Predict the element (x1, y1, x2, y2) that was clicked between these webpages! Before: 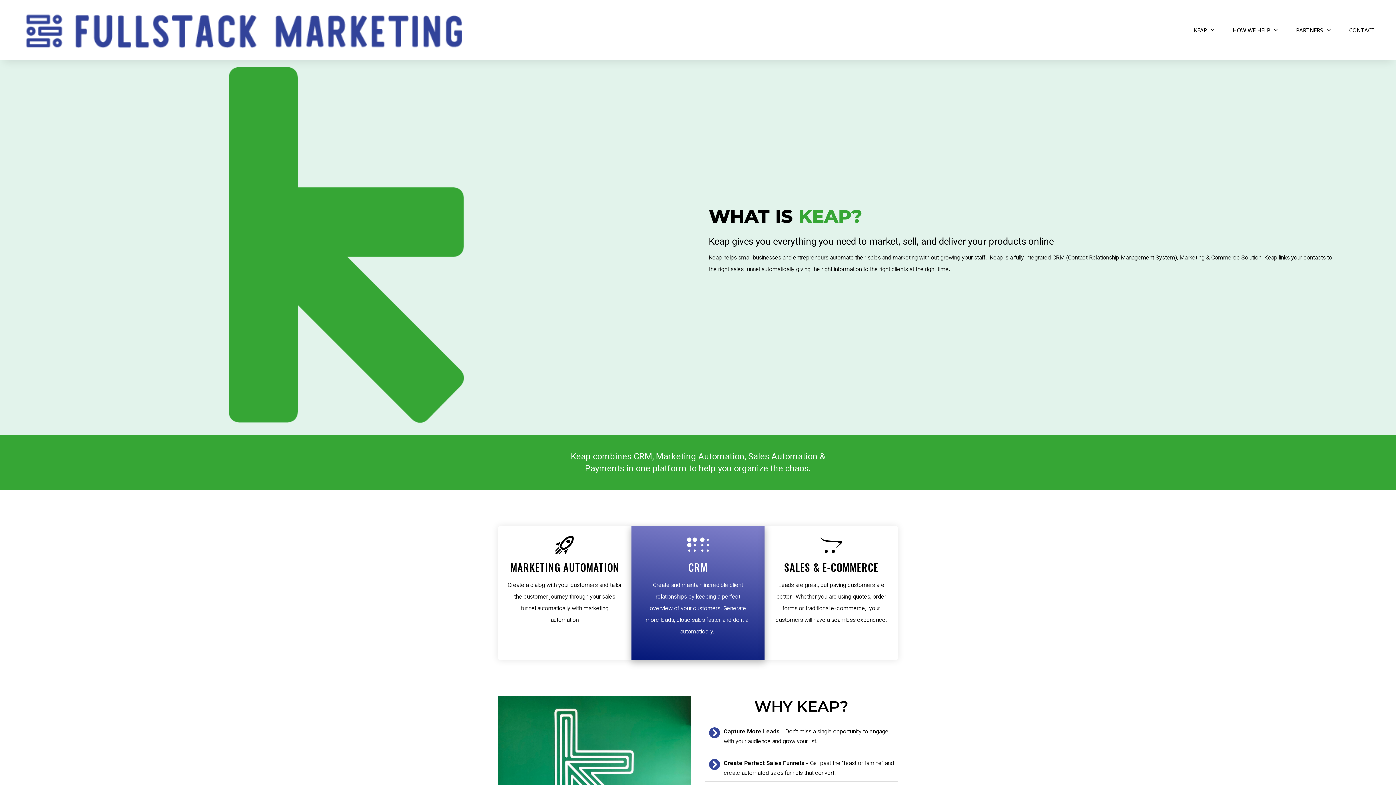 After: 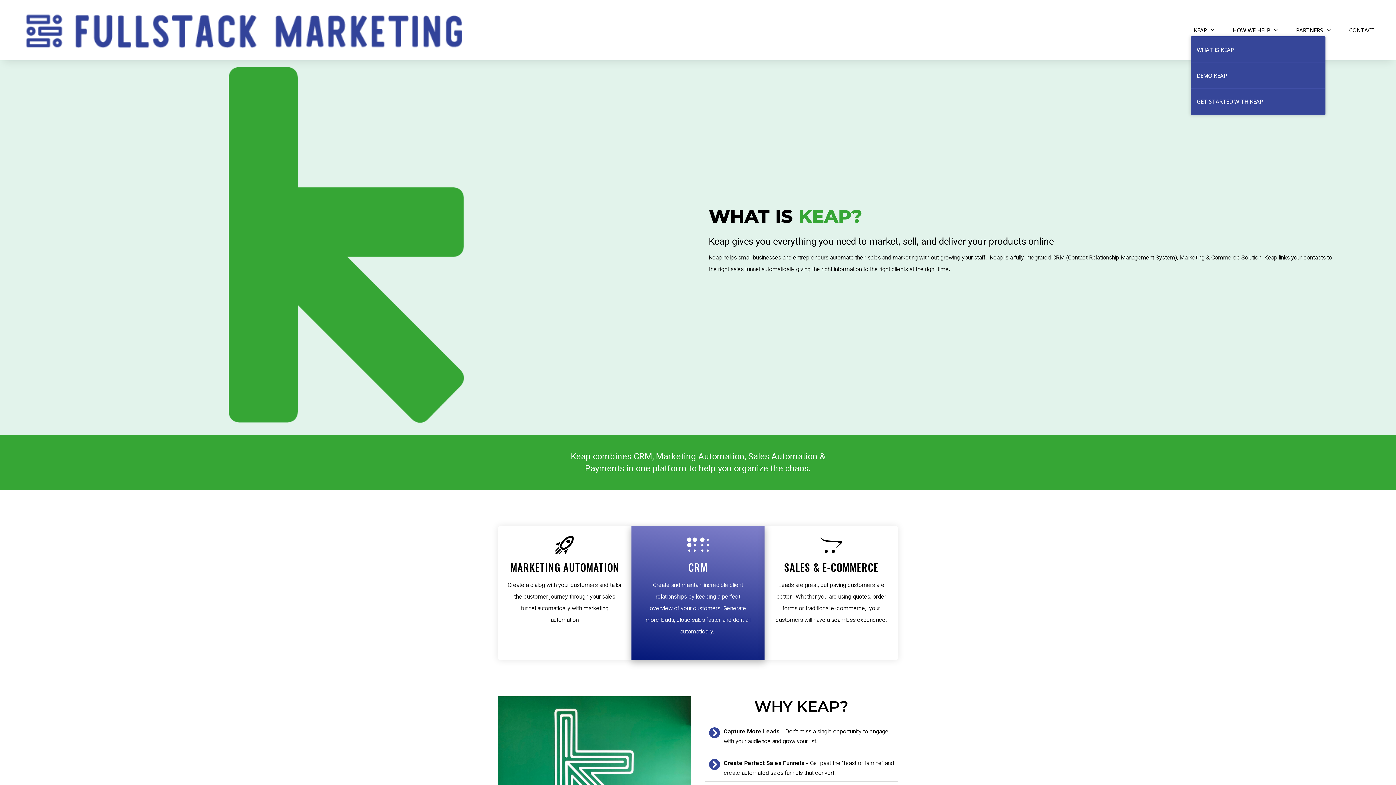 Action: bbox: (1194, 24, 1215, 35) label: KEAP